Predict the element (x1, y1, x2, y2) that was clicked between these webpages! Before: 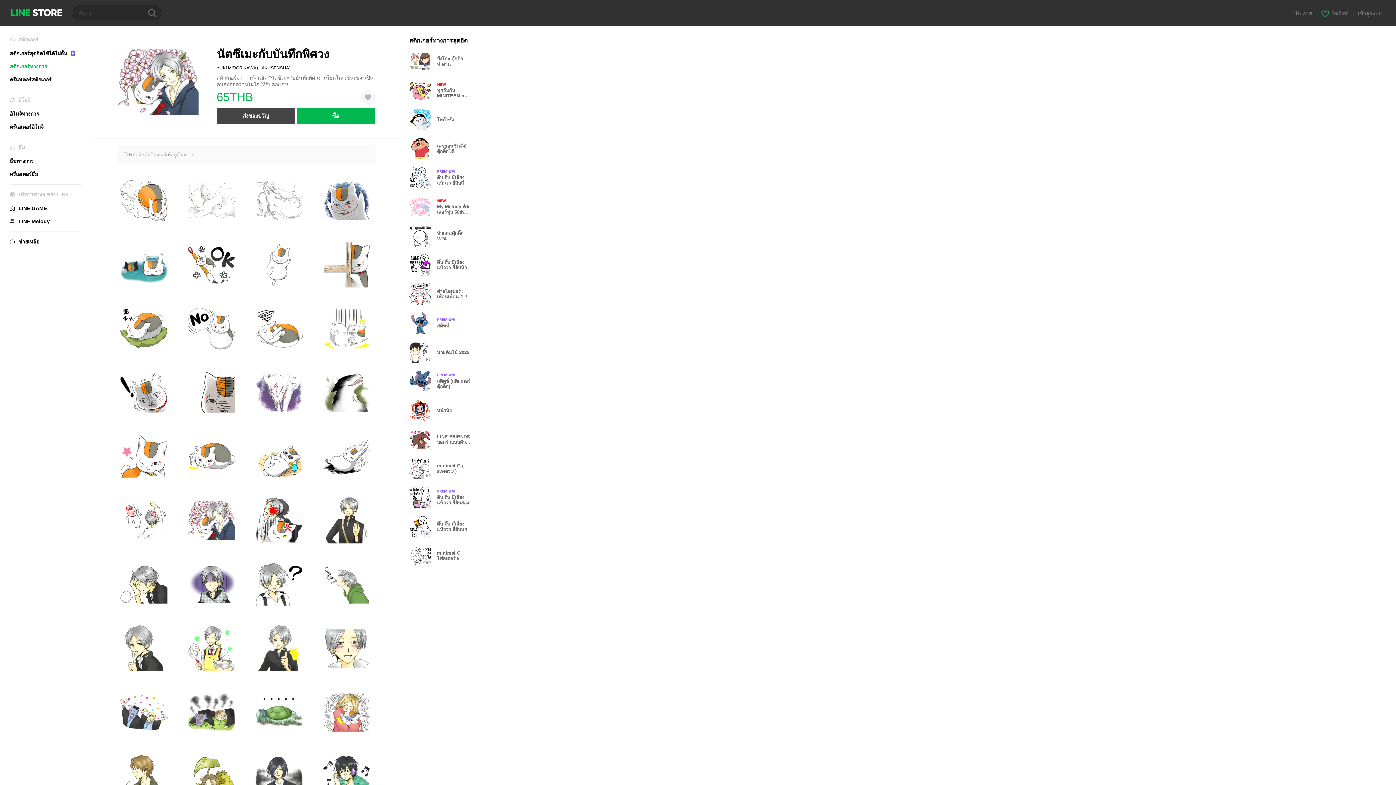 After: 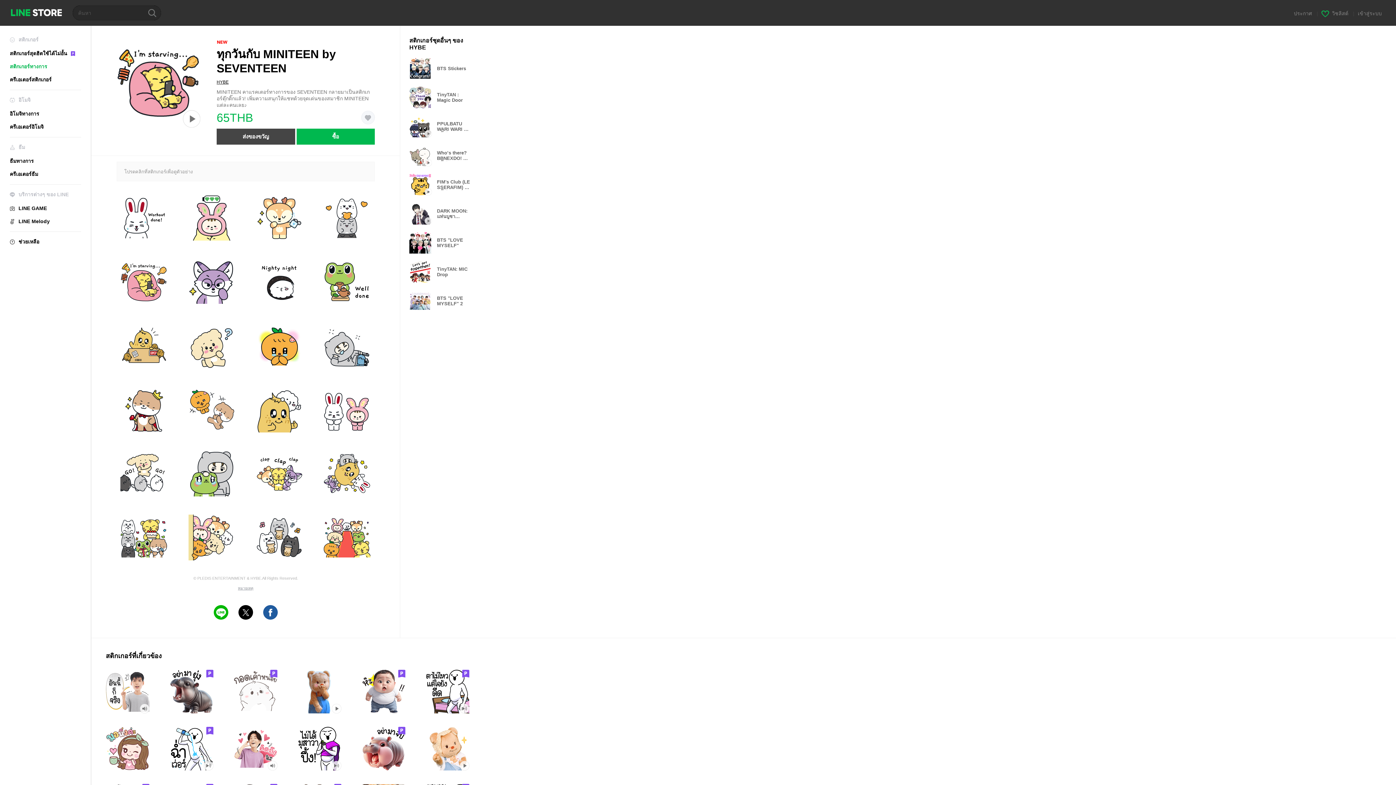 Action: label: Animation only icon
NEW
ทุกวันกับ MINITEEN by SEVENTEEN bbox: (409, 79, 477, 101)